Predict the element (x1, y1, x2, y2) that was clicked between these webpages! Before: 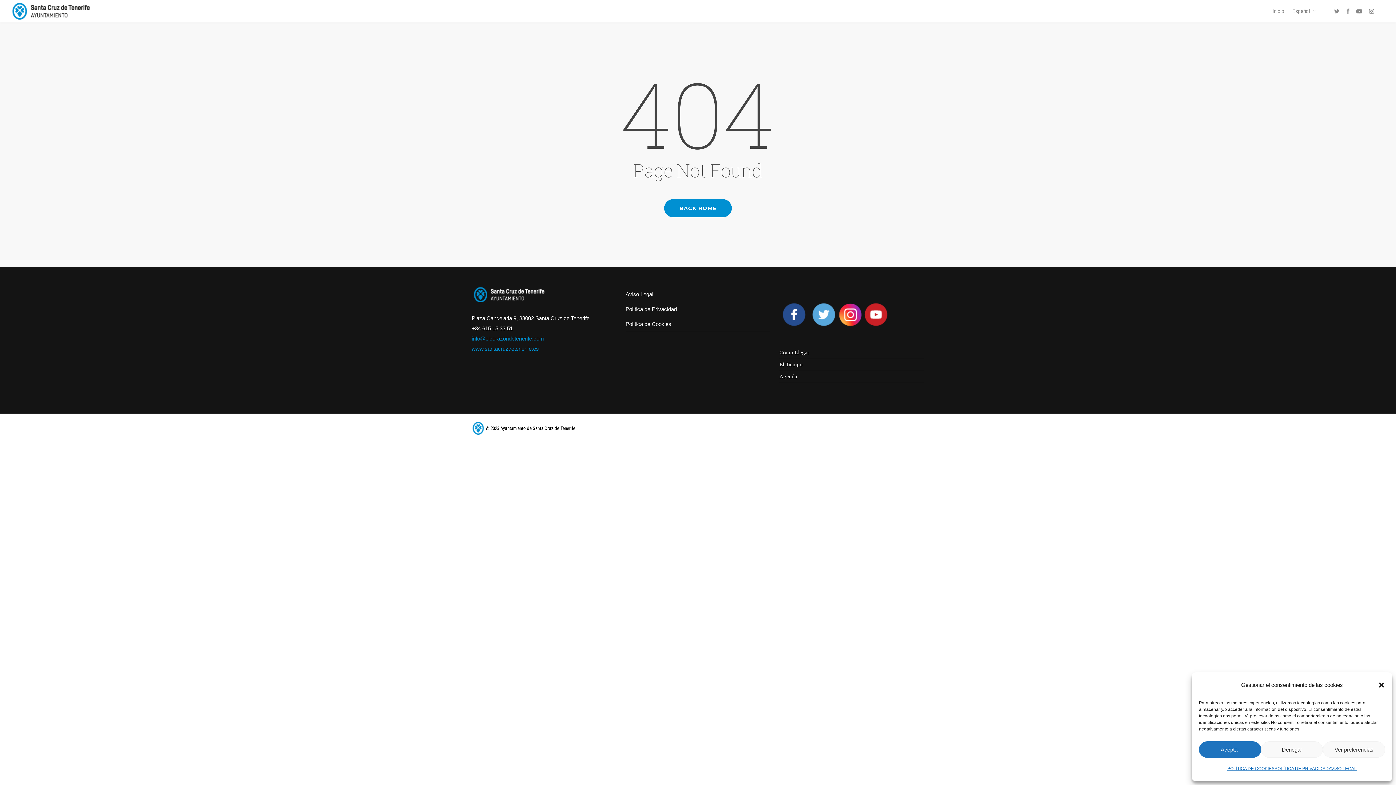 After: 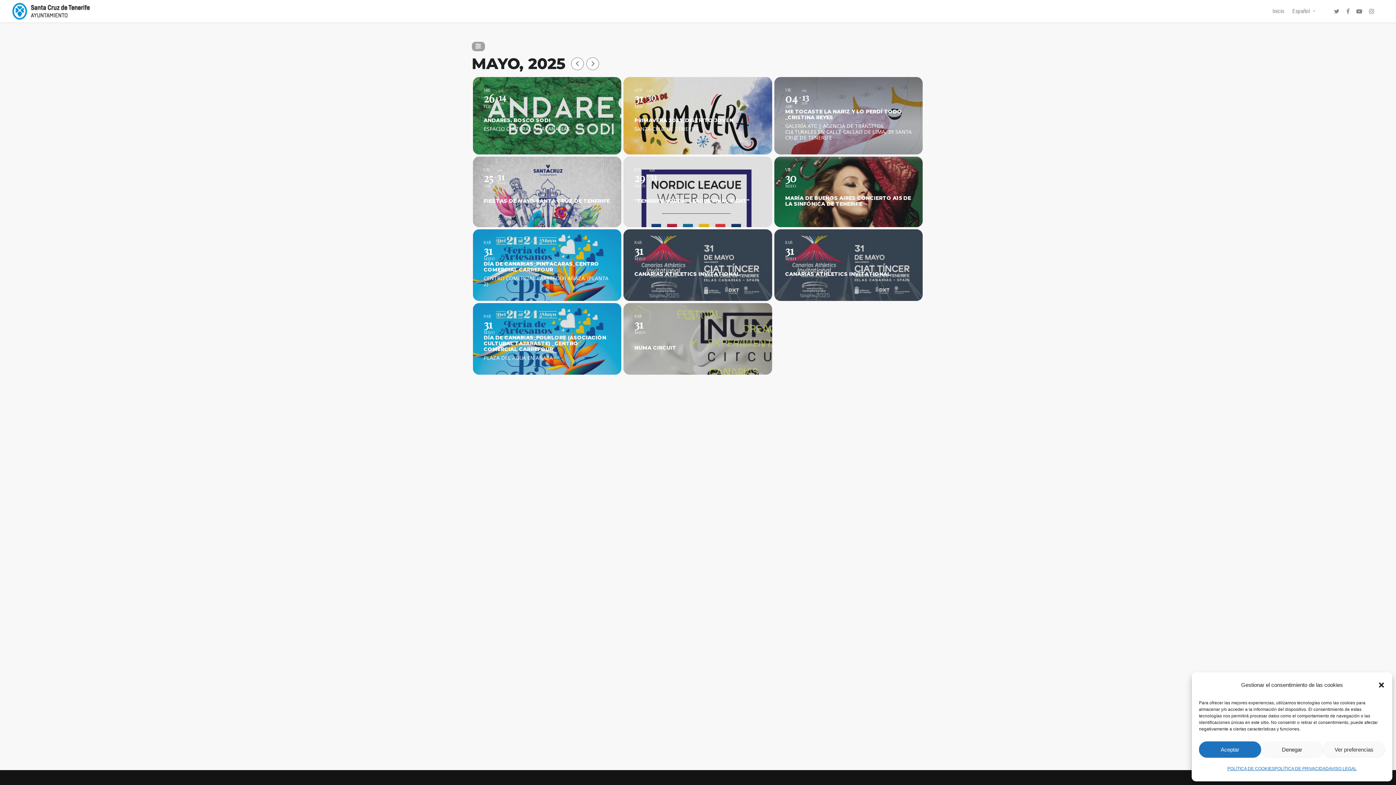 Action: label: Agenda bbox: (779, 370, 924, 382)